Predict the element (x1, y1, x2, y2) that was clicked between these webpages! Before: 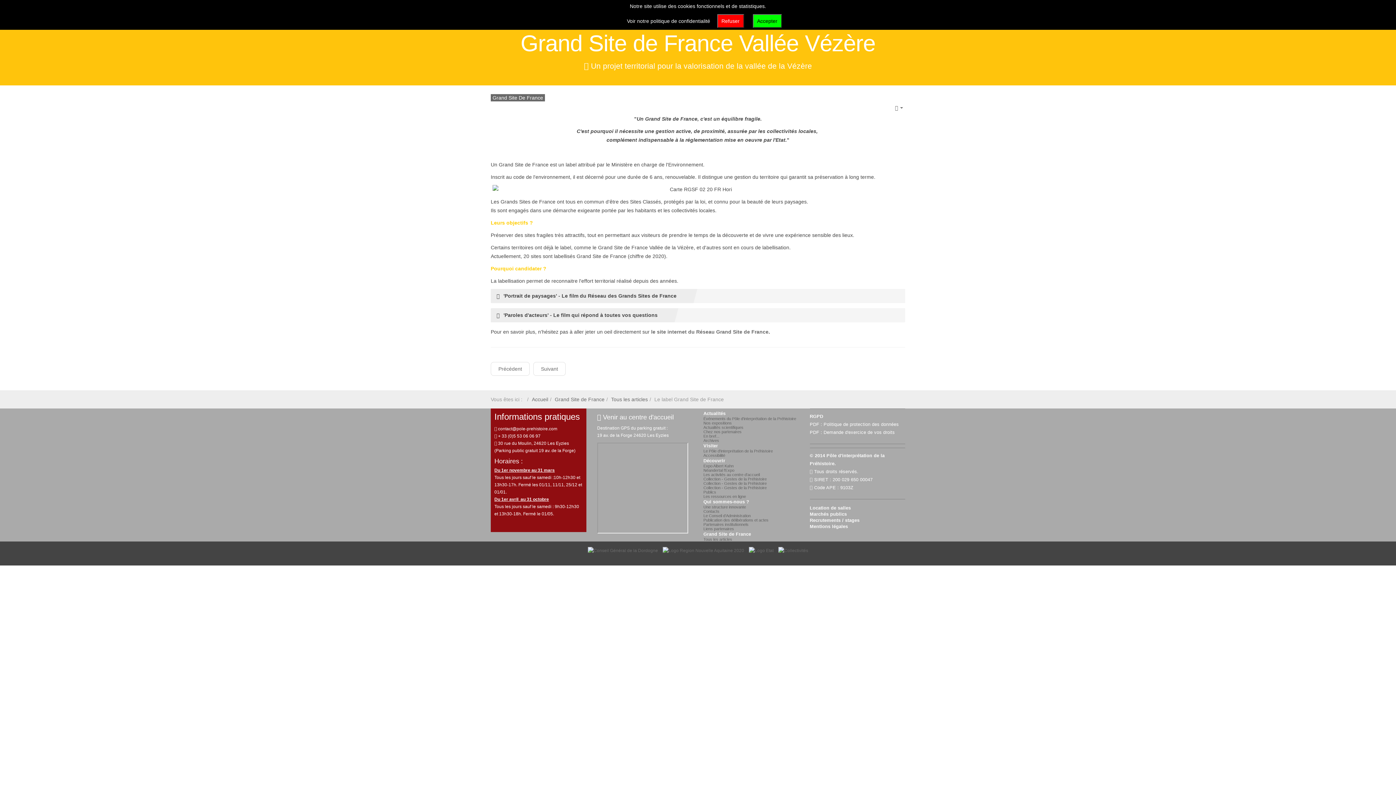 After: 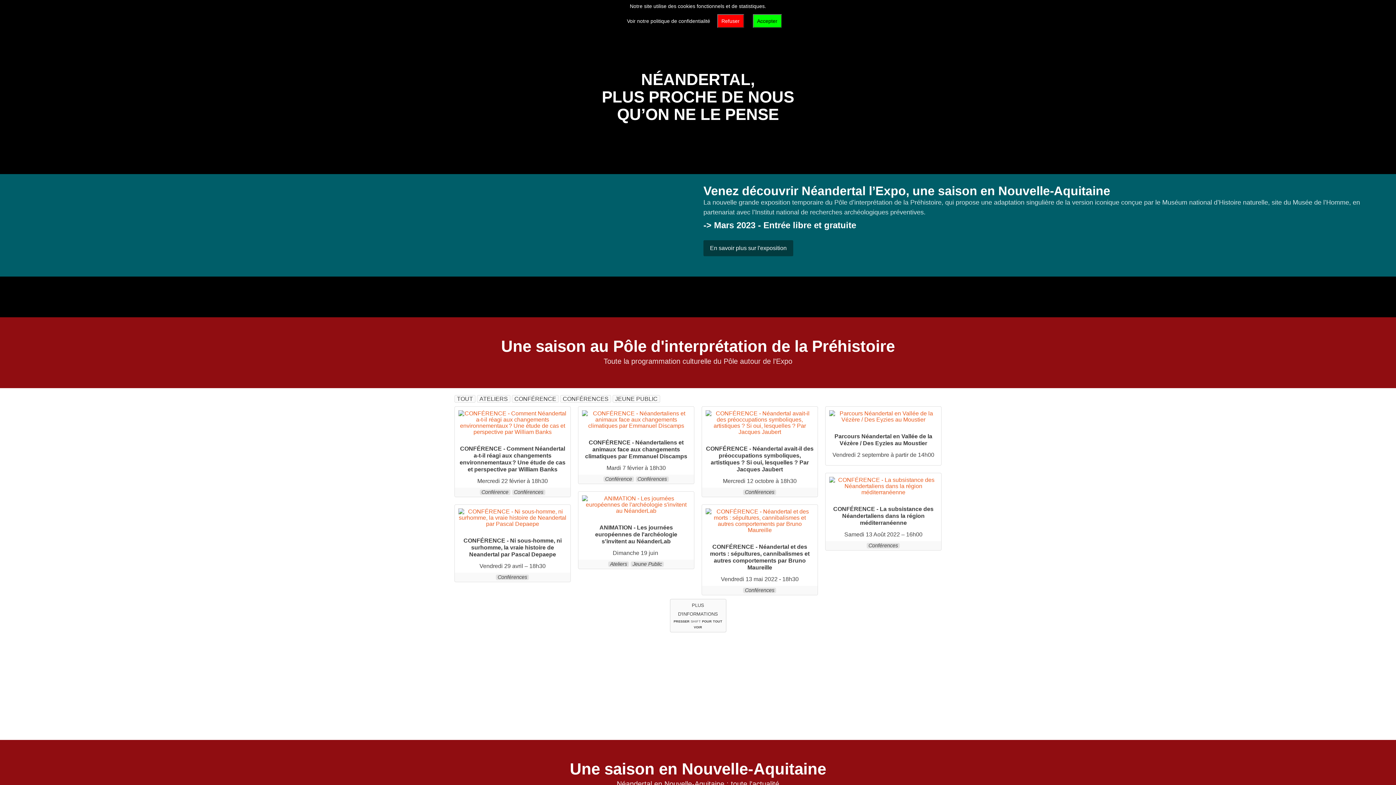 Action: label: Néandertal l'Expo bbox: (703, 468, 734, 472)